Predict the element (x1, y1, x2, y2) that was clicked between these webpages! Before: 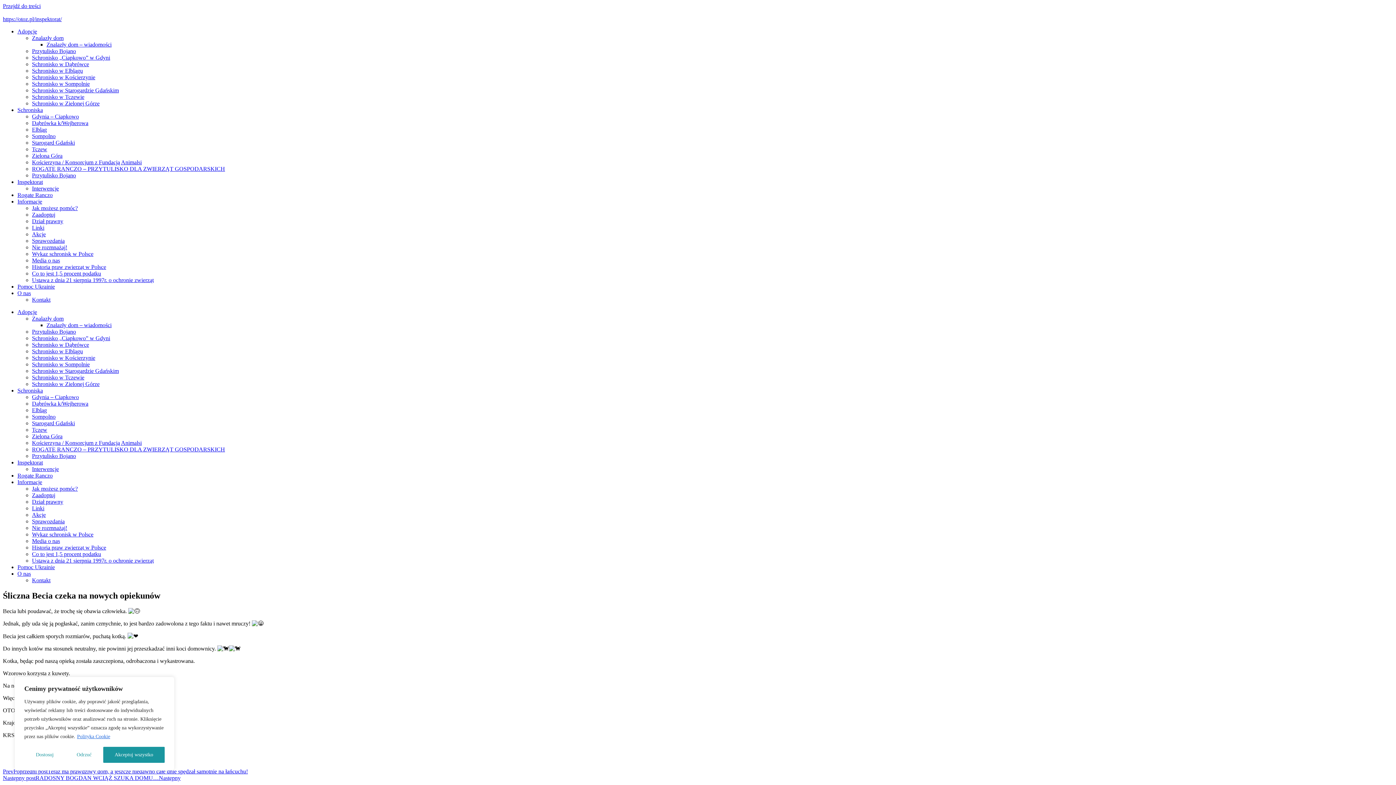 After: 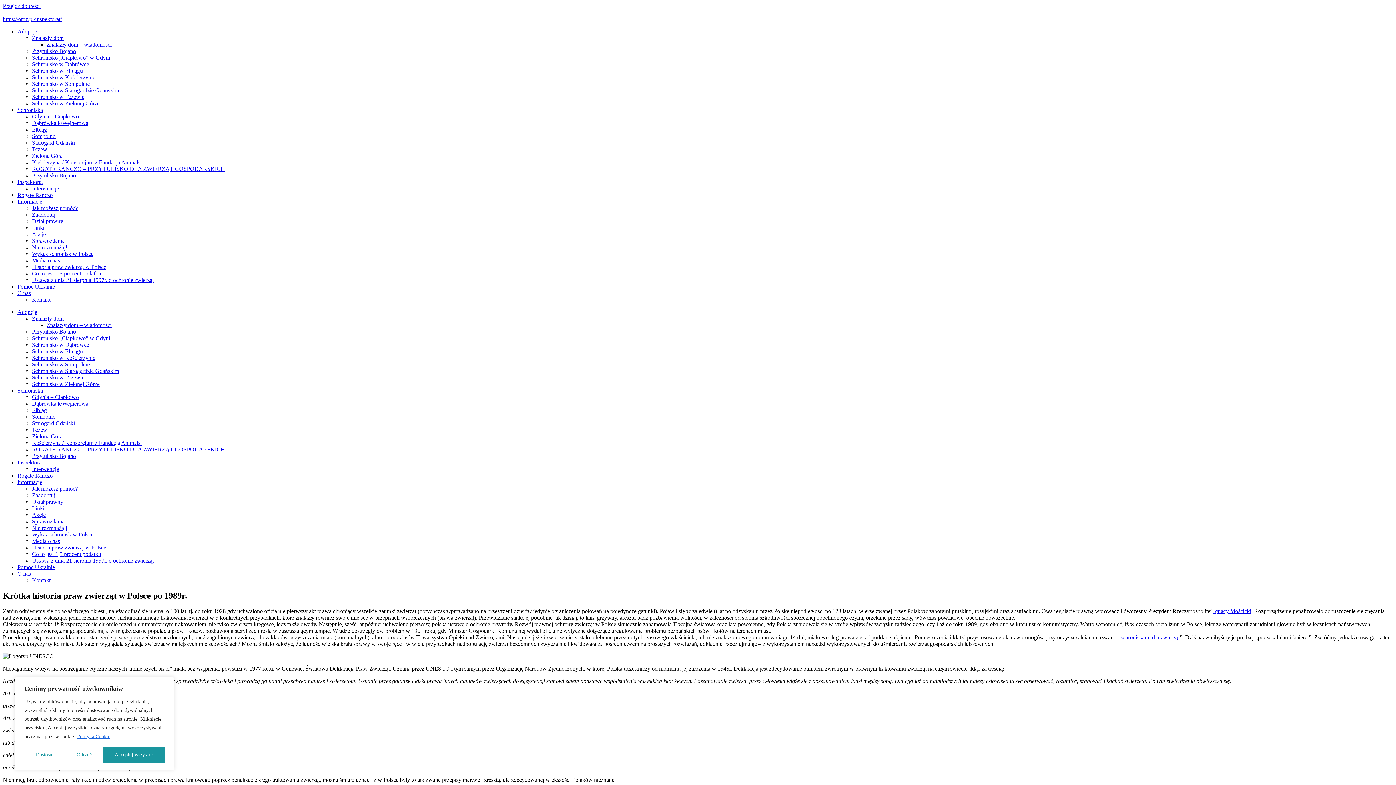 Action: bbox: (32, 544, 106, 550) label: Historia praw zwierząt w Polsce